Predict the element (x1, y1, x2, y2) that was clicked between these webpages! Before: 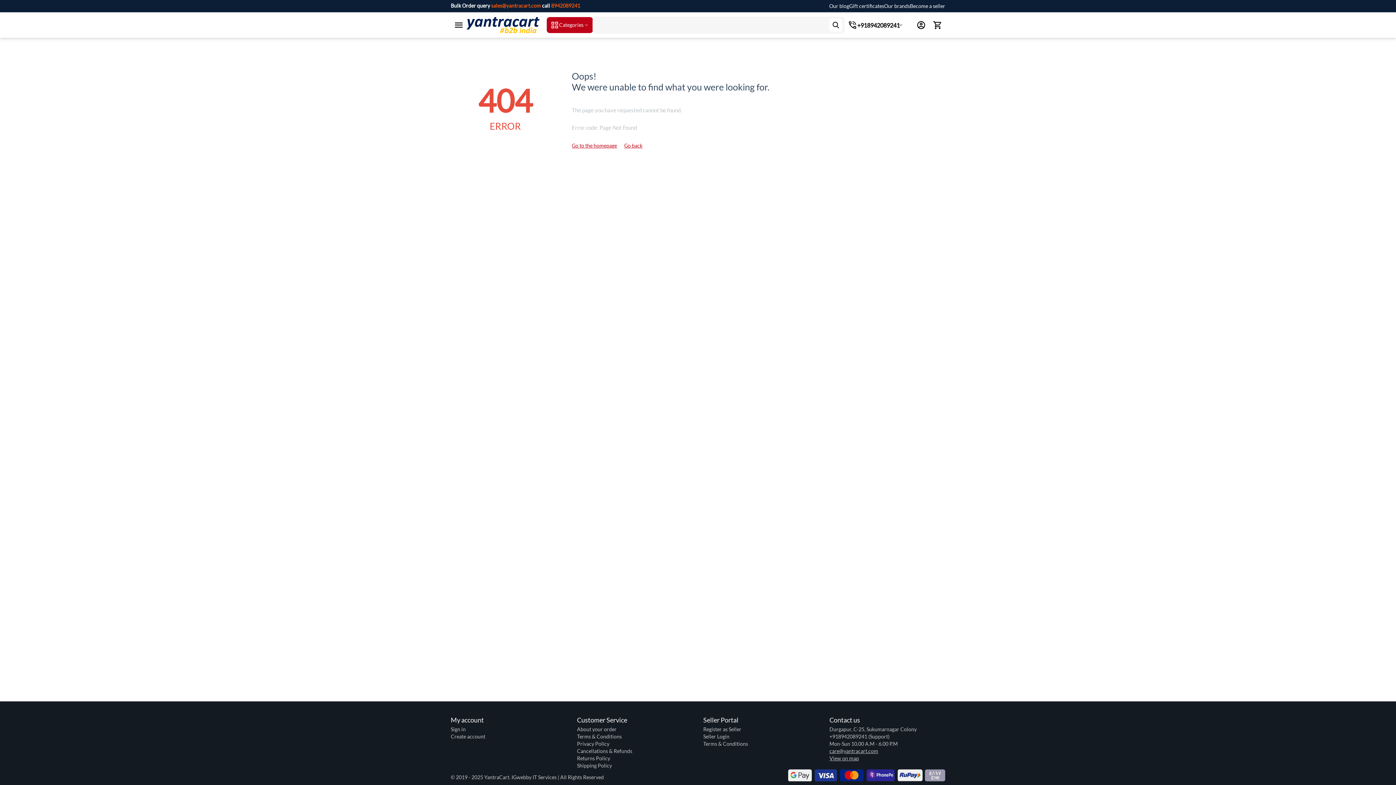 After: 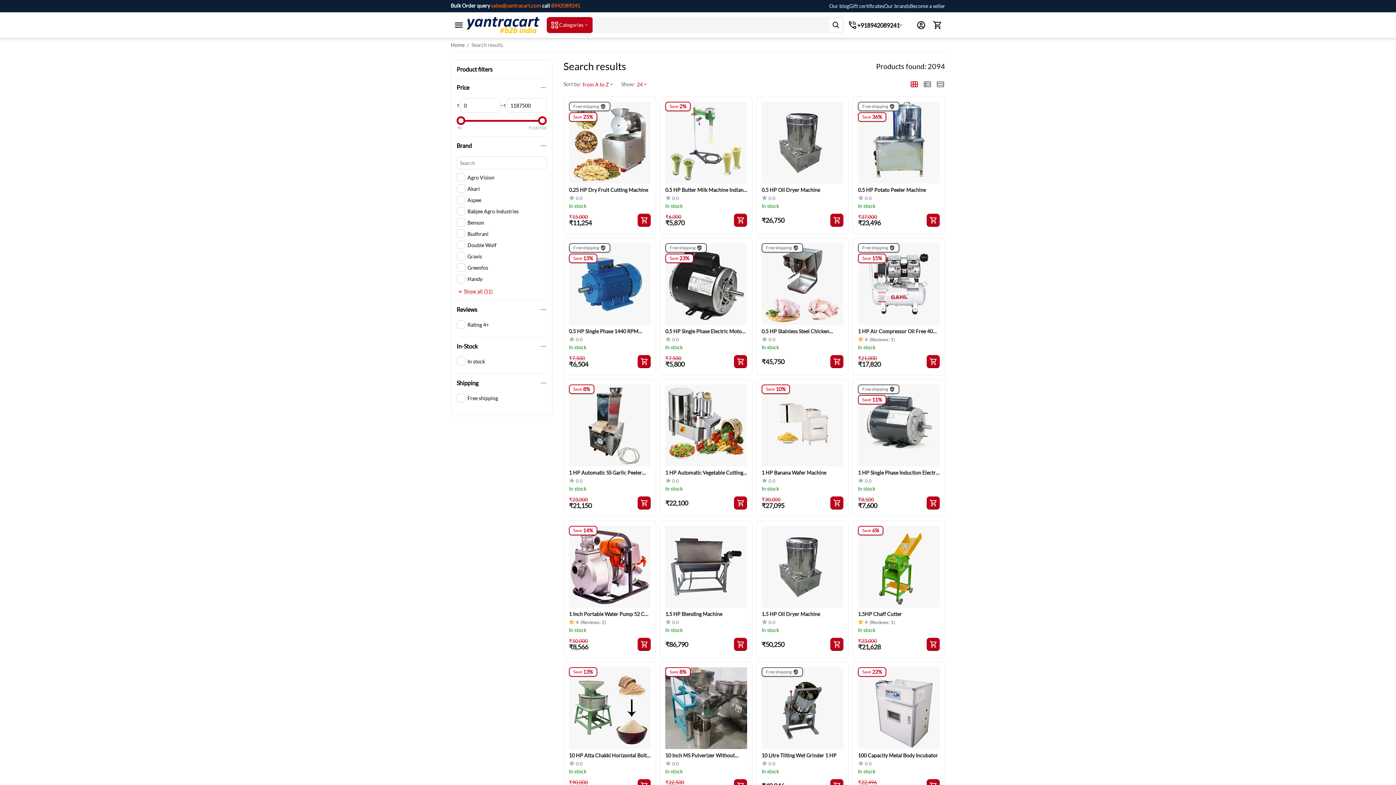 Action: bbox: (829, 18, 842, 31)